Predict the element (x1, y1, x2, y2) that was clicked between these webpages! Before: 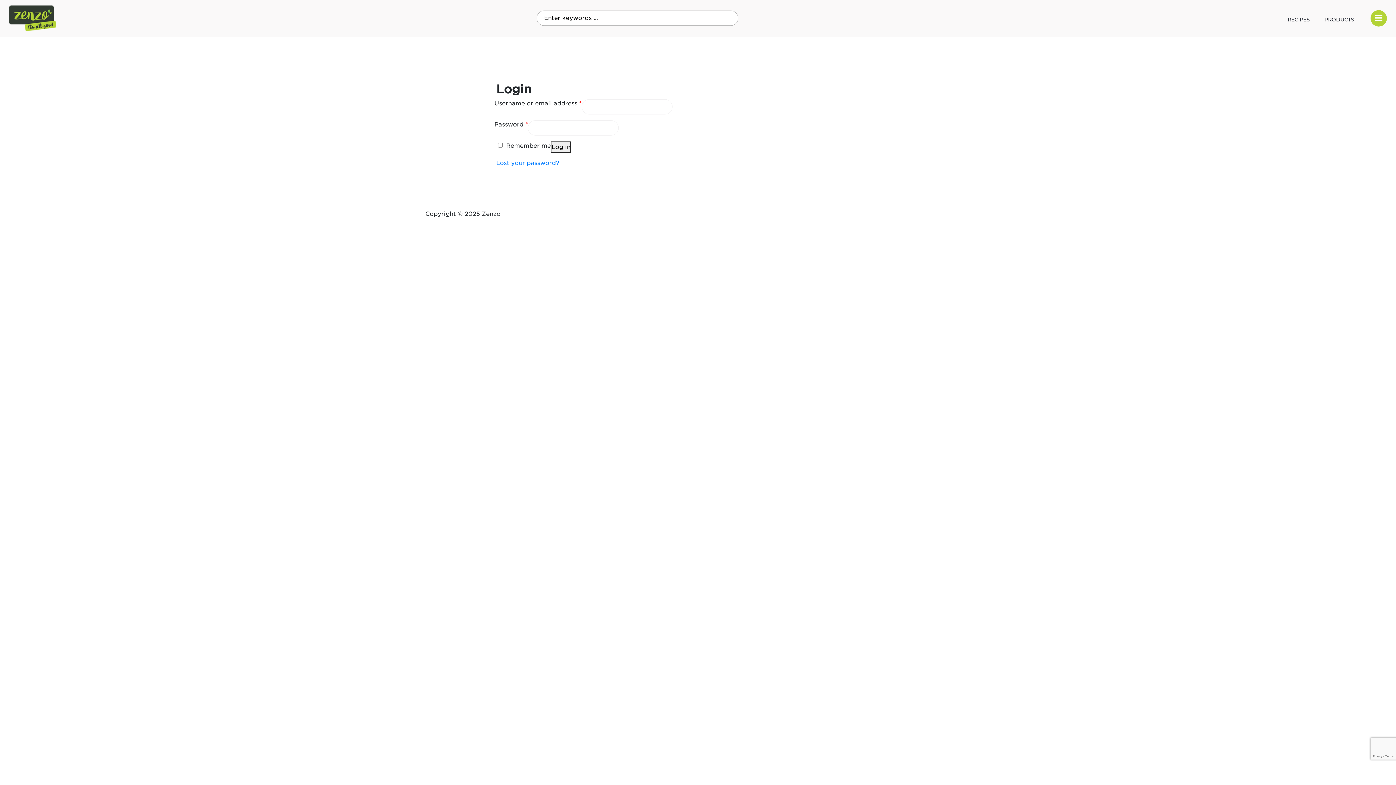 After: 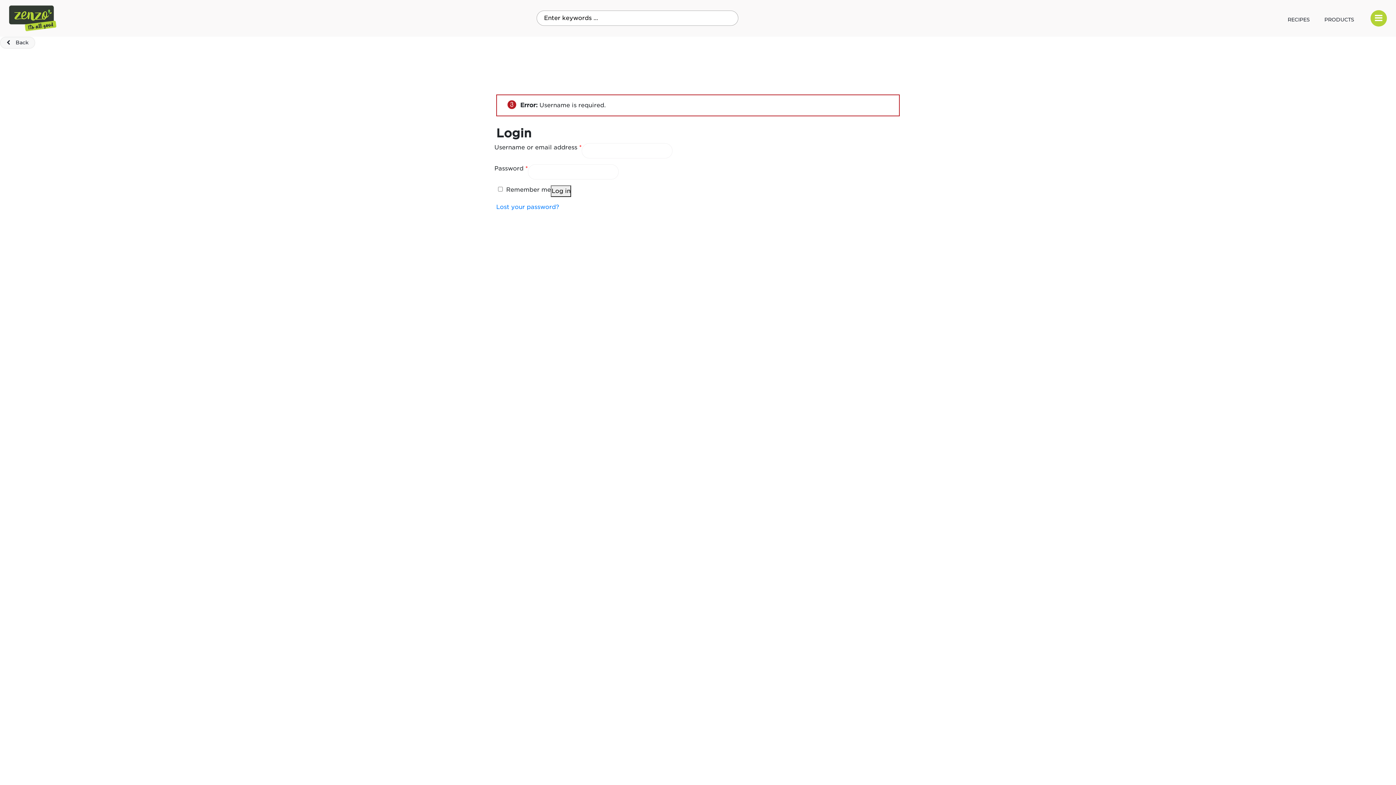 Action: bbox: (551, 141, 571, 153) label: Log in